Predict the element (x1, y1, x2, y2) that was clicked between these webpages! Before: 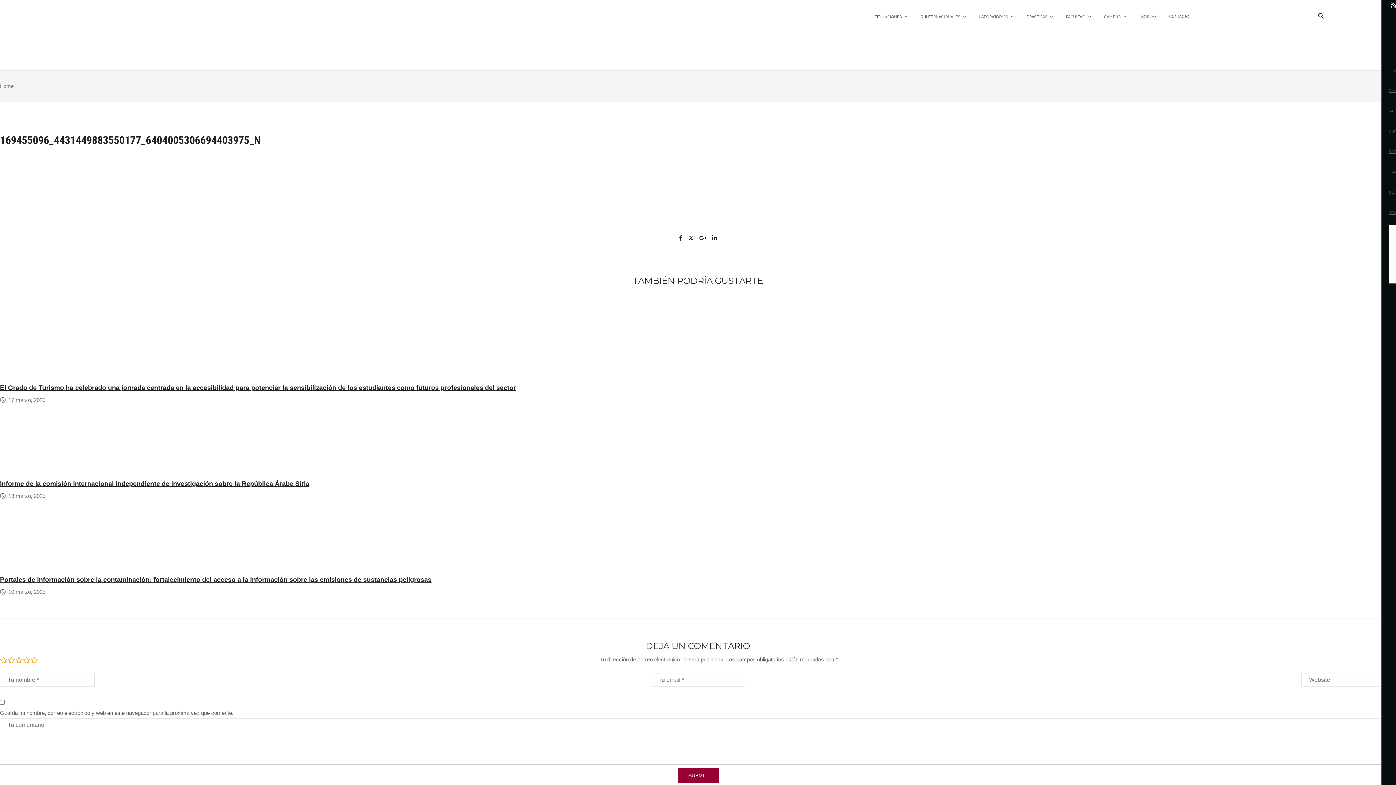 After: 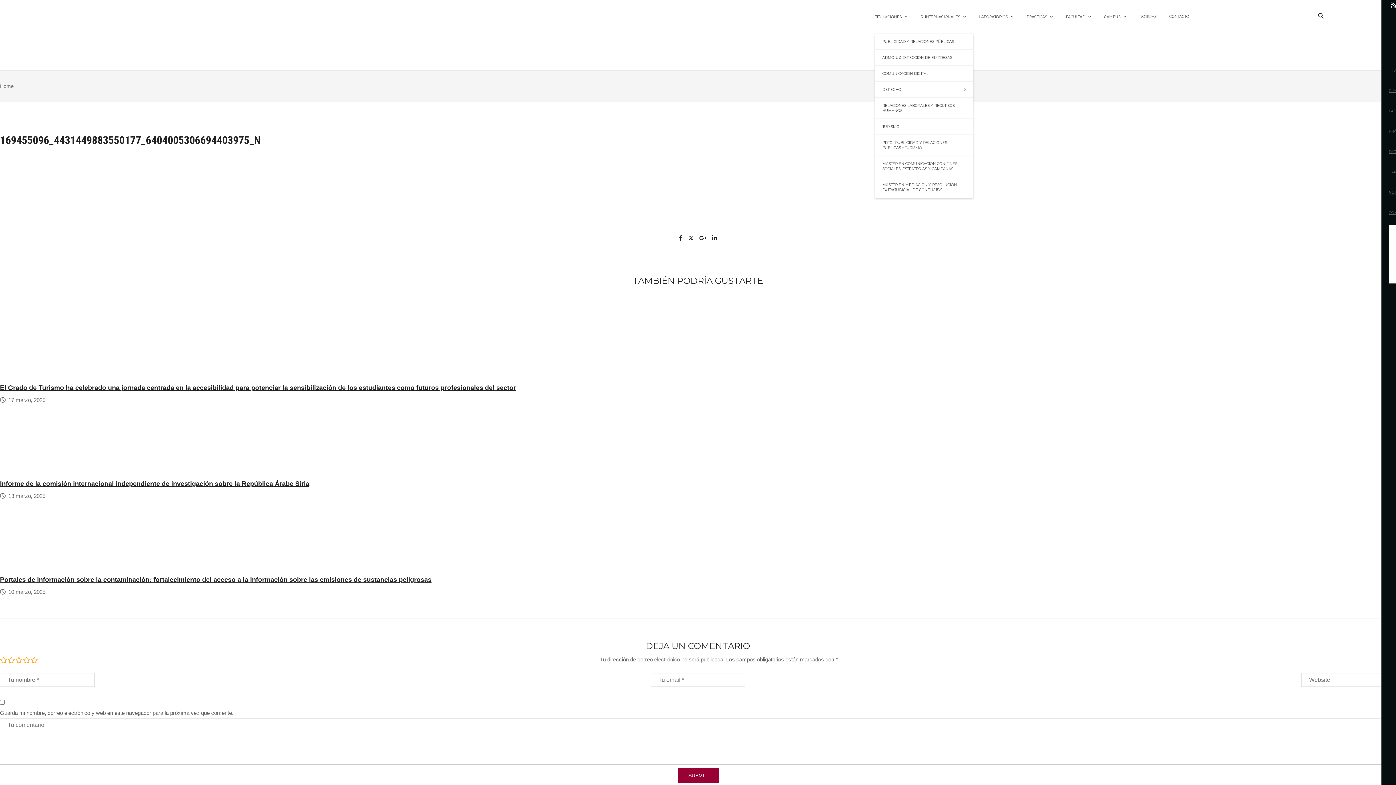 Action: label: TITULACIONES bbox: (875, 0, 908, 33)